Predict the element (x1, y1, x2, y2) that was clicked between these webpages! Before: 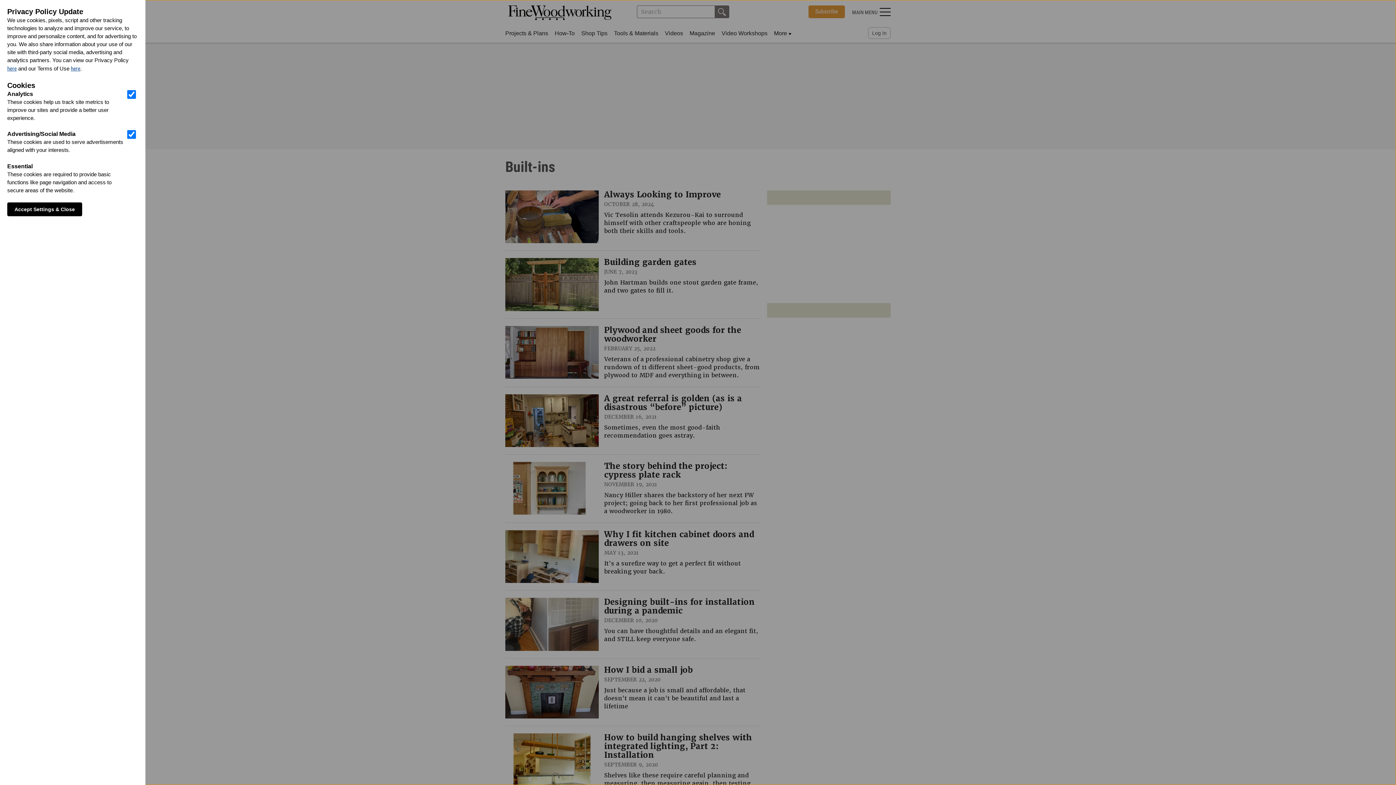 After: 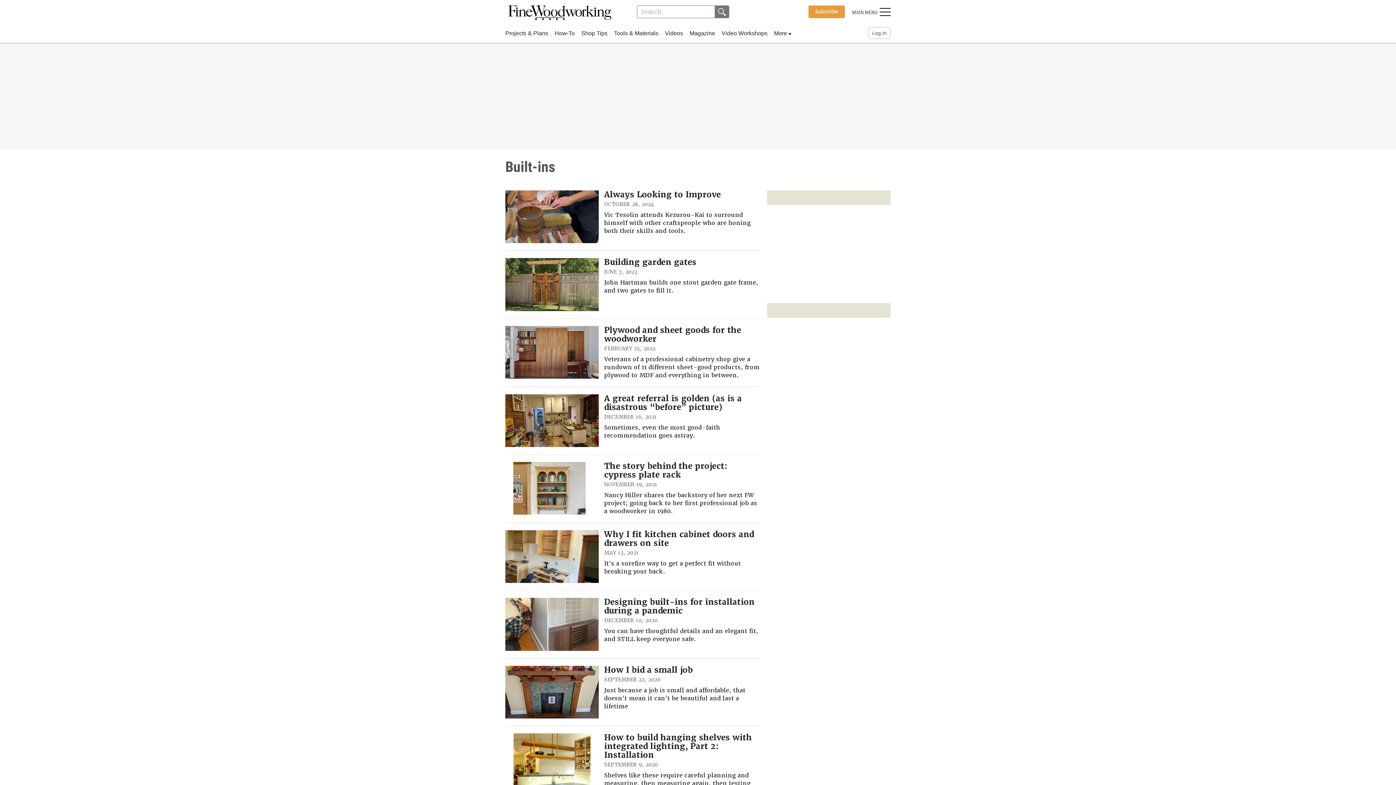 Action: label: Accept Settings & Close bbox: (7, 202, 82, 216)